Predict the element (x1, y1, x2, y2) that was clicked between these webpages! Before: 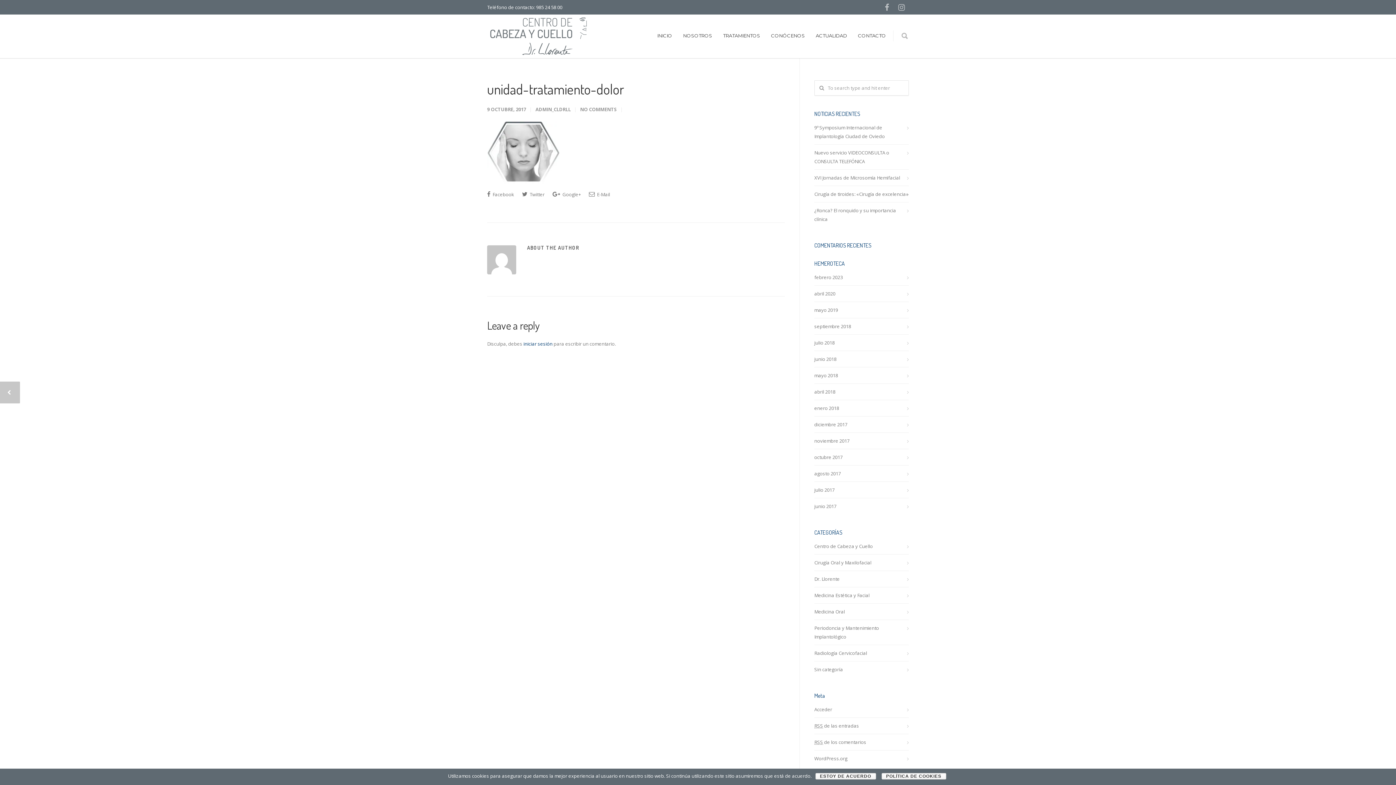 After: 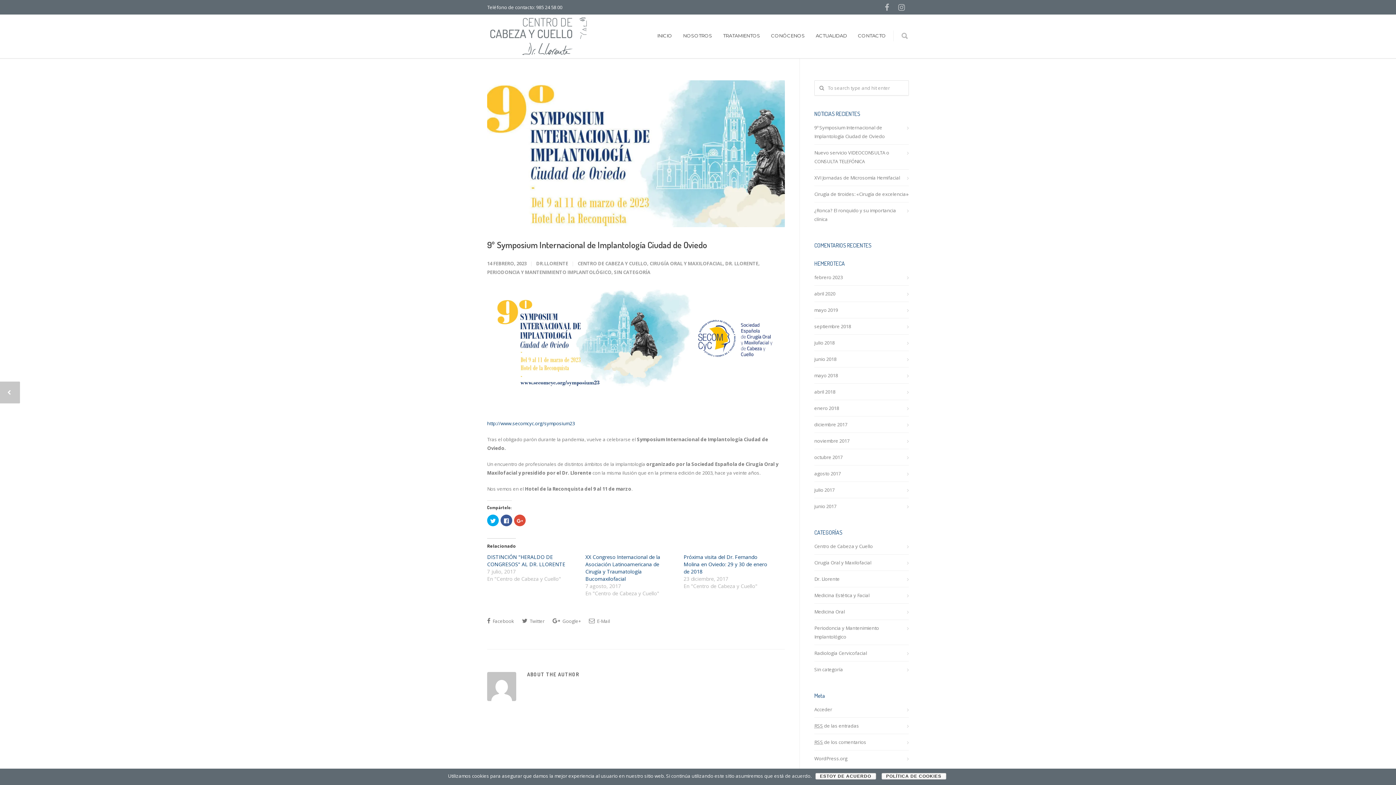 Action: label: 9º Symposium Internacional de Implantología Ciudad de Oviedo bbox: (814, 123, 909, 140)